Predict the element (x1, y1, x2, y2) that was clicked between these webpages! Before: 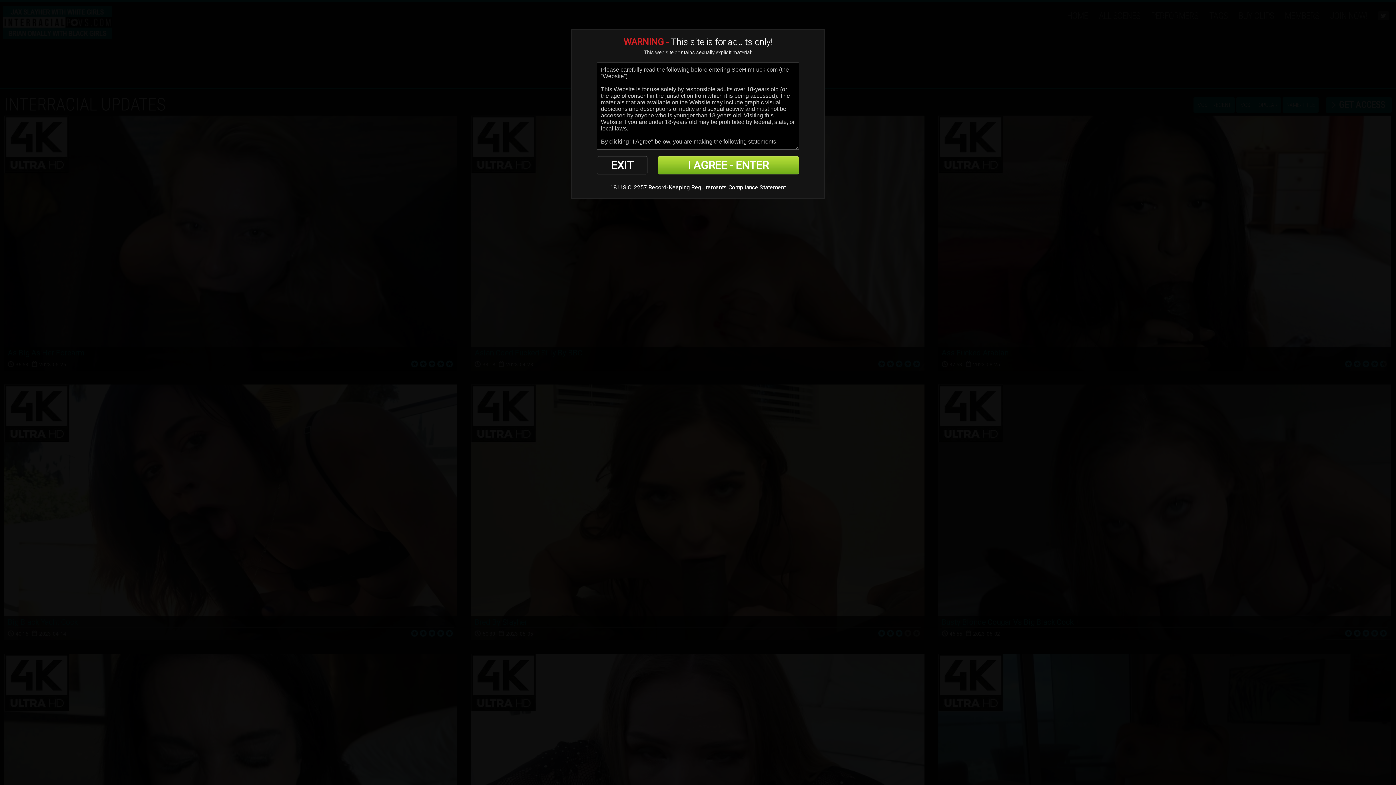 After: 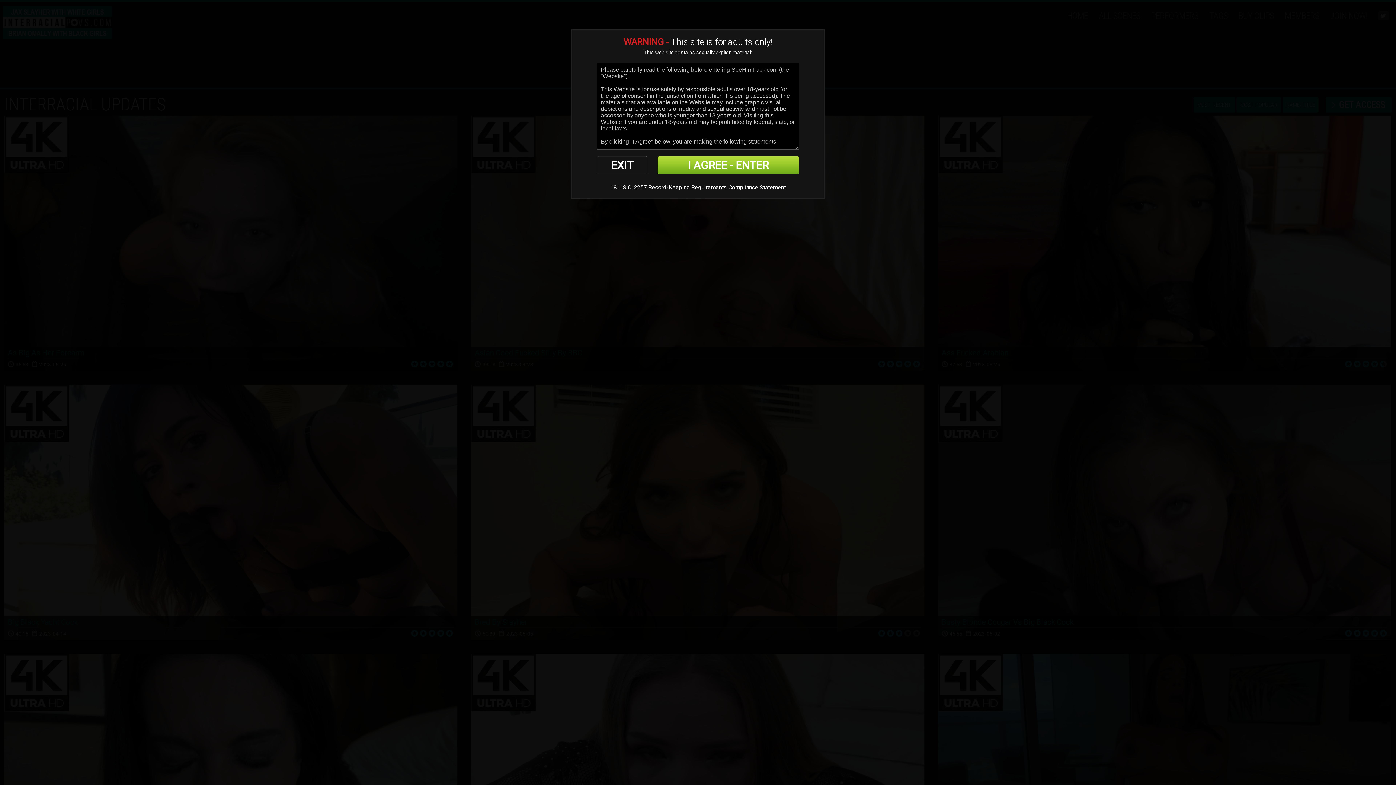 Action: bbox: (610, 184, 785, 190) label: 18 U.S.C. 2257 Record-Keeping Requirements Compliance Statement